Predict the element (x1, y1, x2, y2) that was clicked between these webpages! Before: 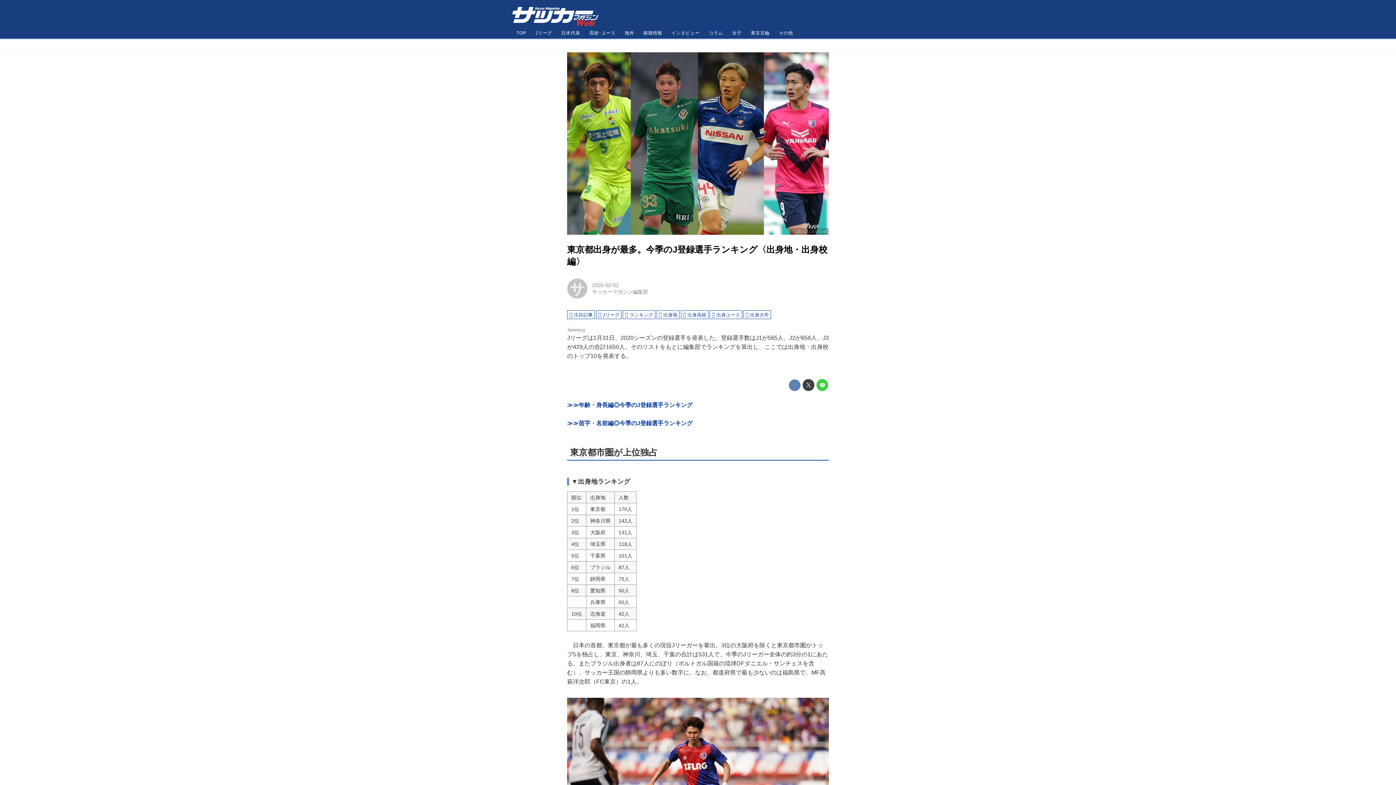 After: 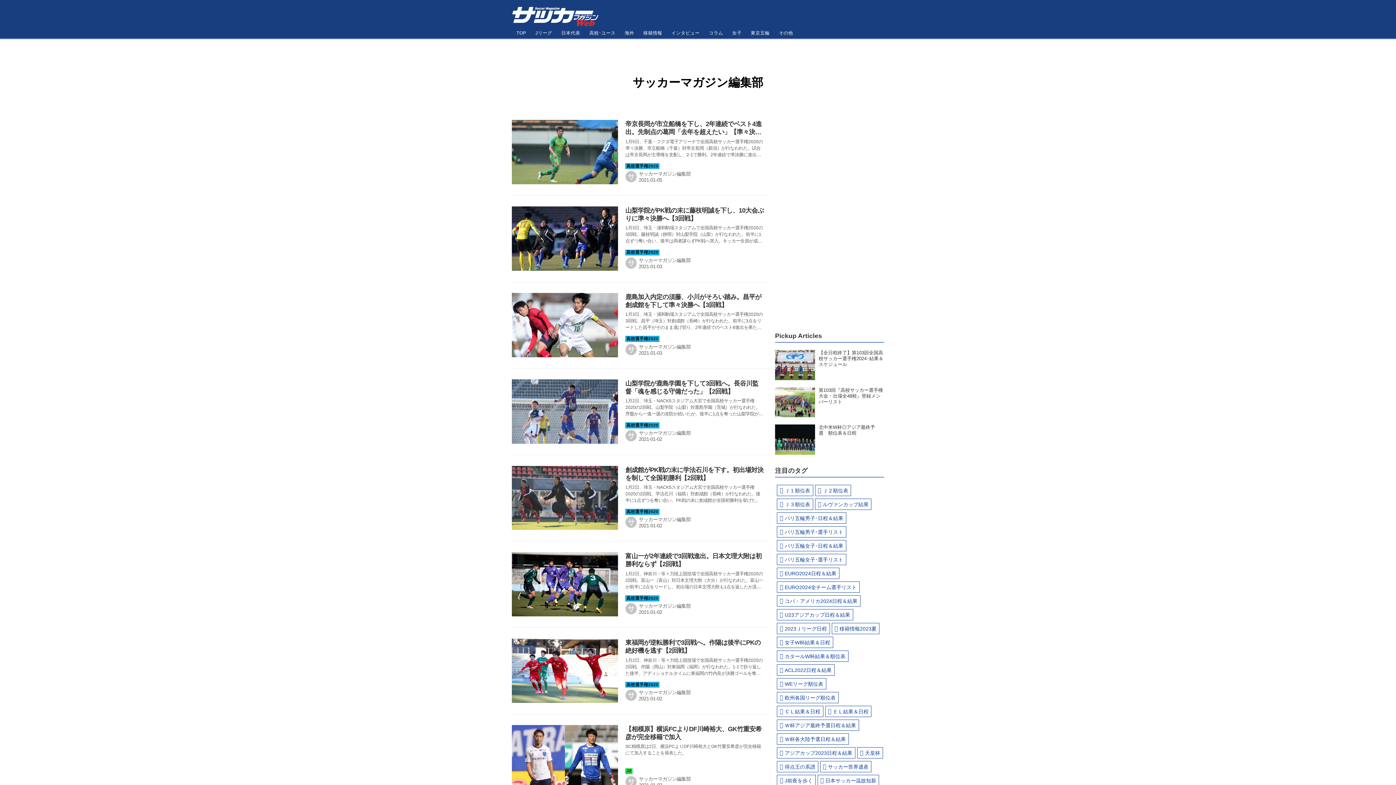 Action: bbox: (567, 285, 589, 291) label: サ